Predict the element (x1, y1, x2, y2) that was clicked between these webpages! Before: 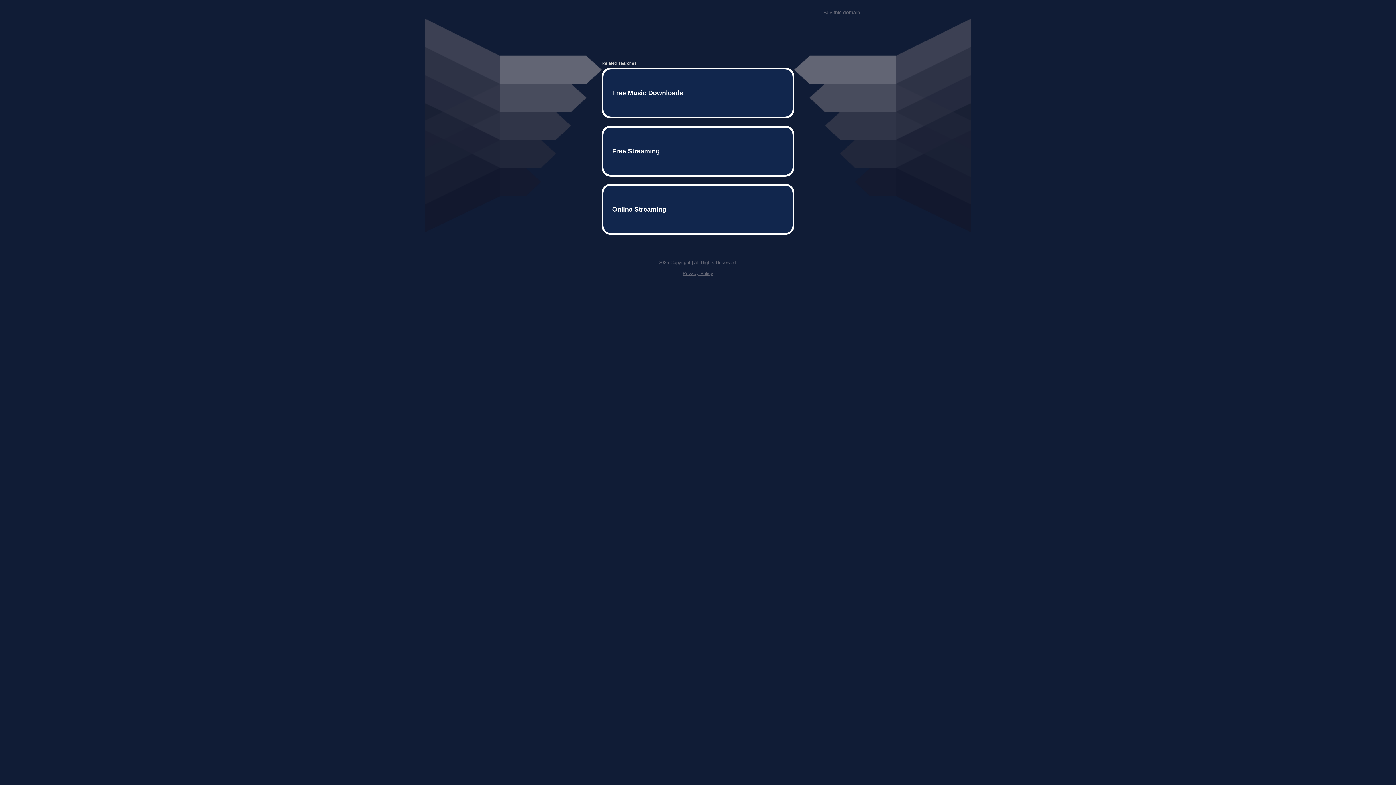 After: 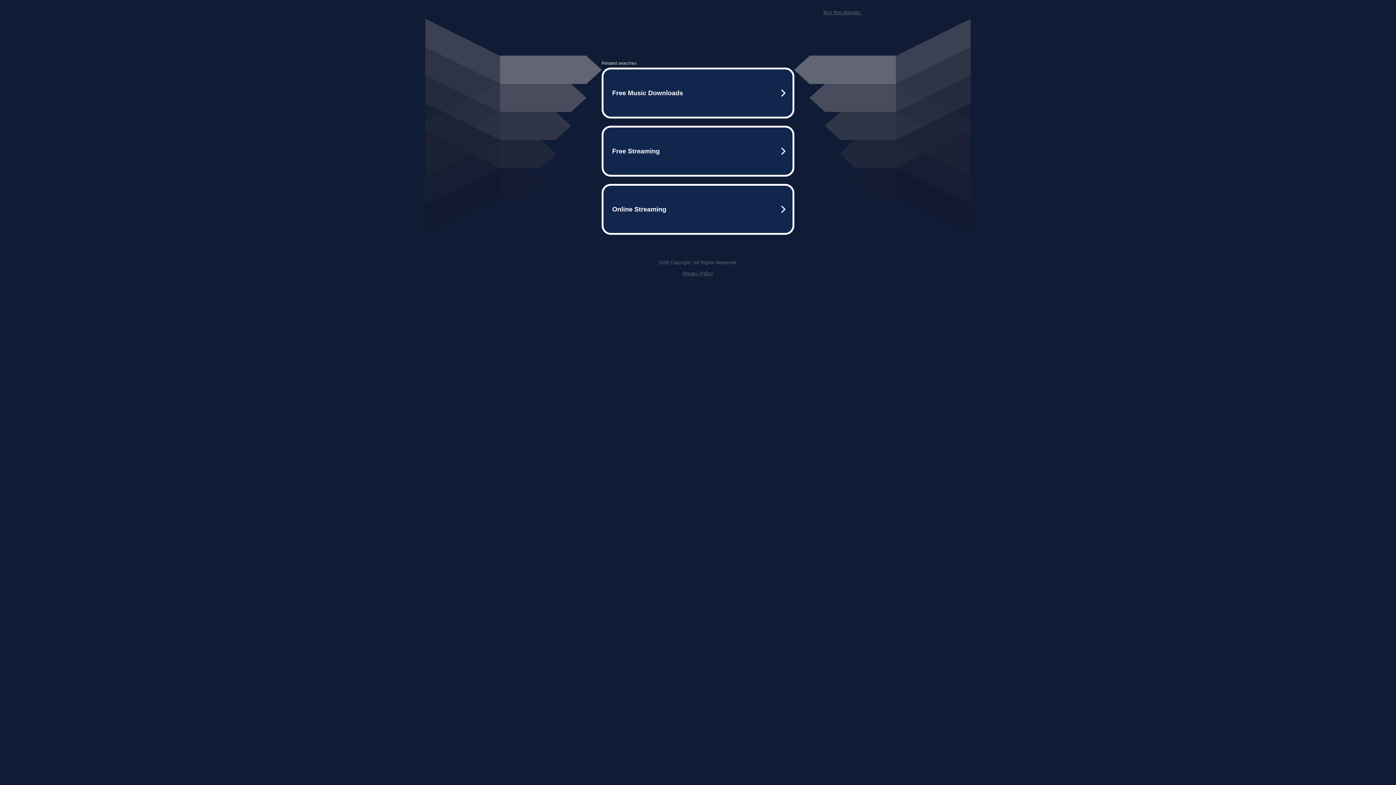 Action: label: Privacy Policy bbox: (682, 259, 713, 264)